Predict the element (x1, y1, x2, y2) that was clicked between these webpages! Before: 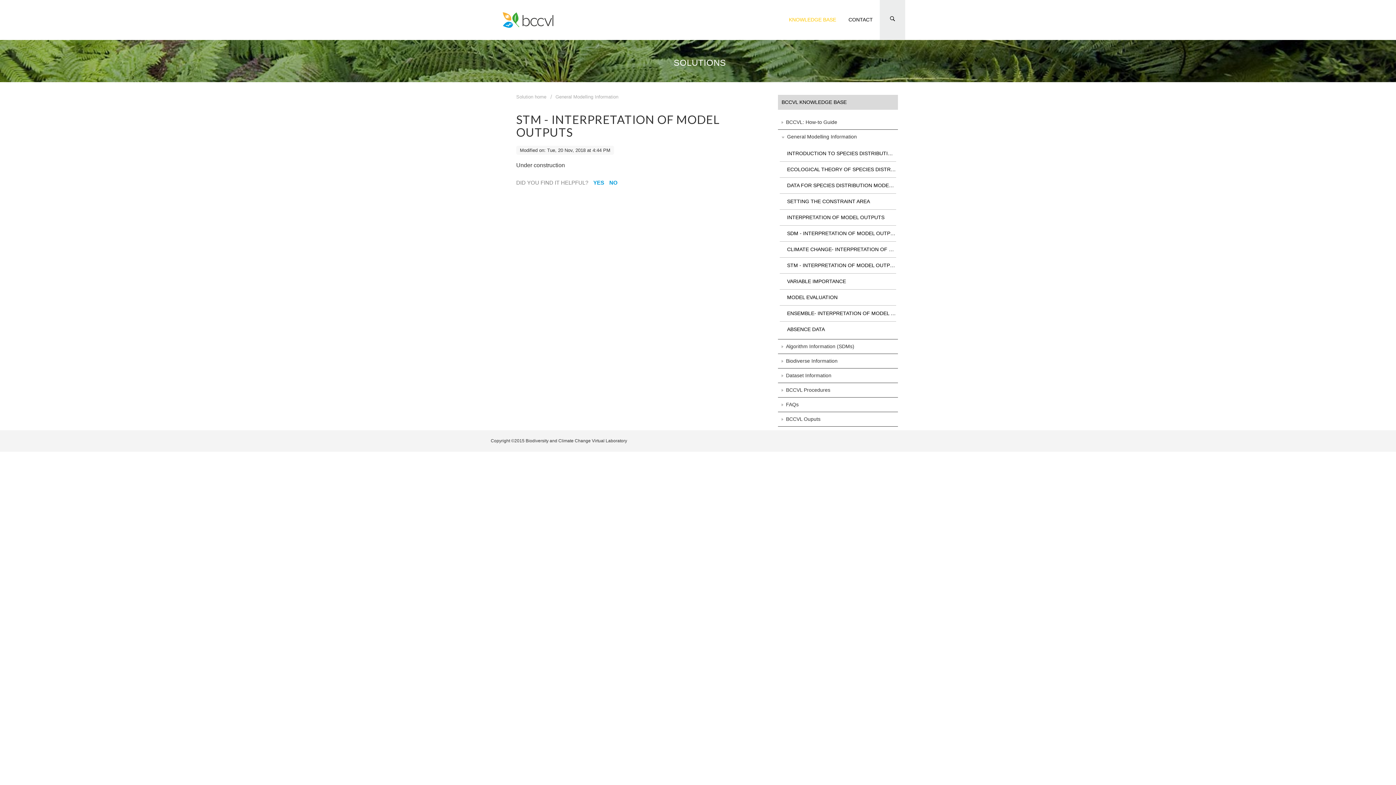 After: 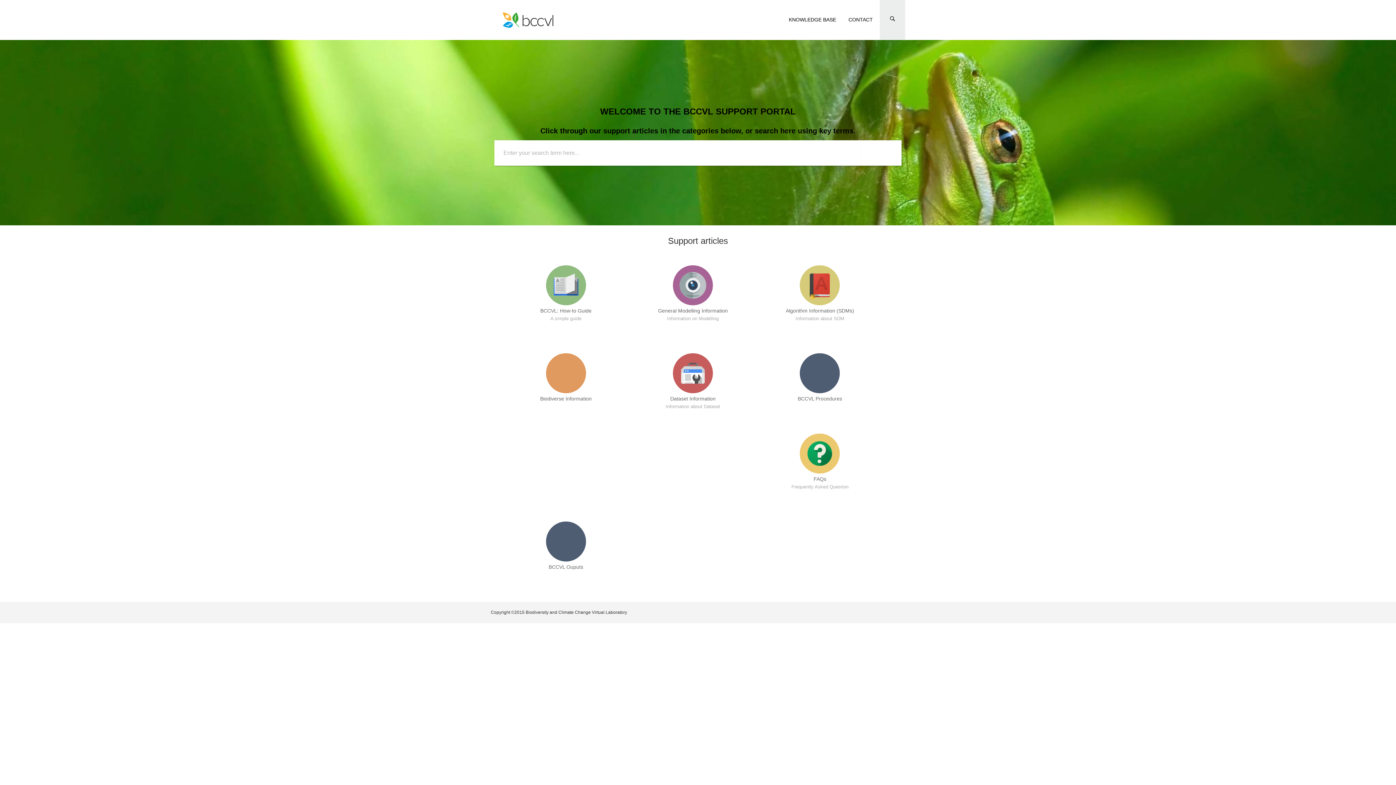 Action: bbox: (501, 16, 554, 22)